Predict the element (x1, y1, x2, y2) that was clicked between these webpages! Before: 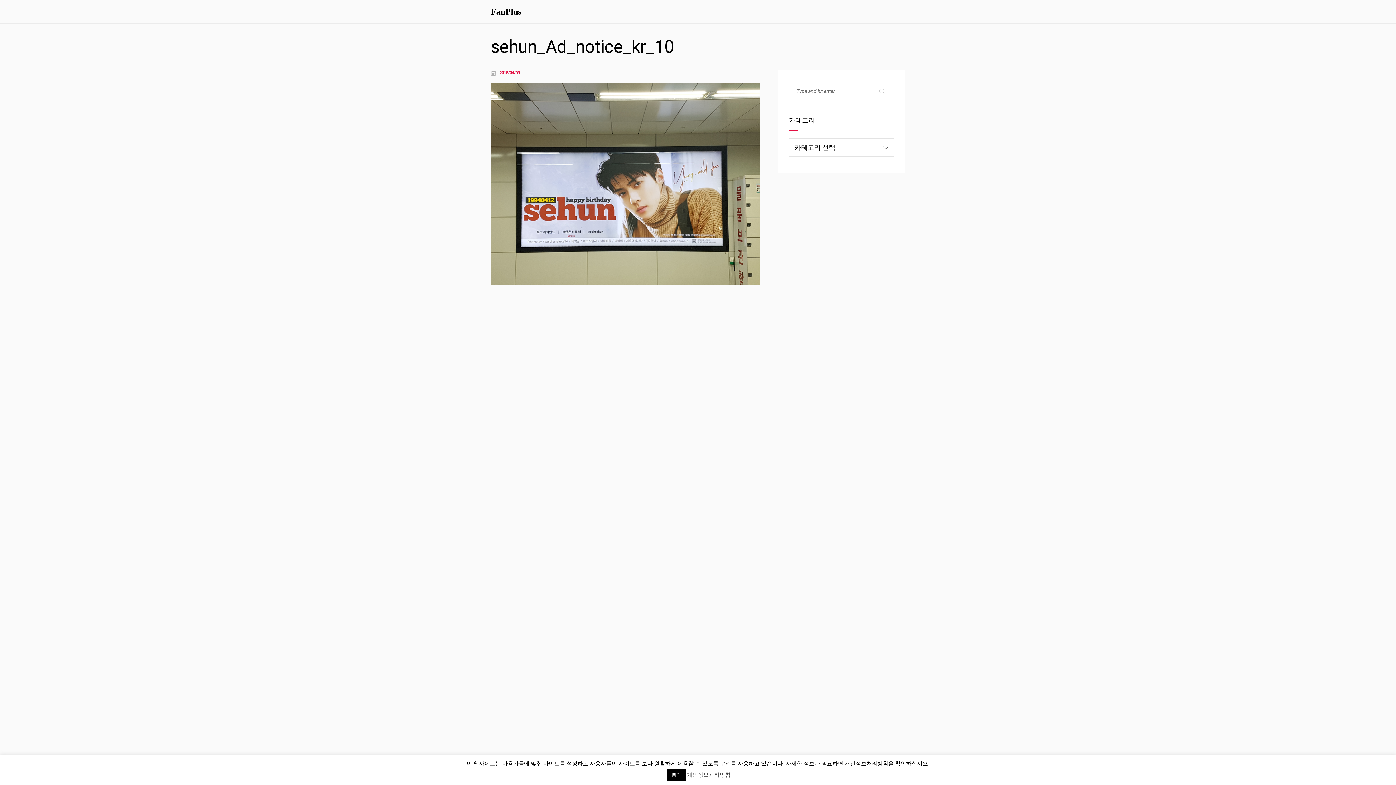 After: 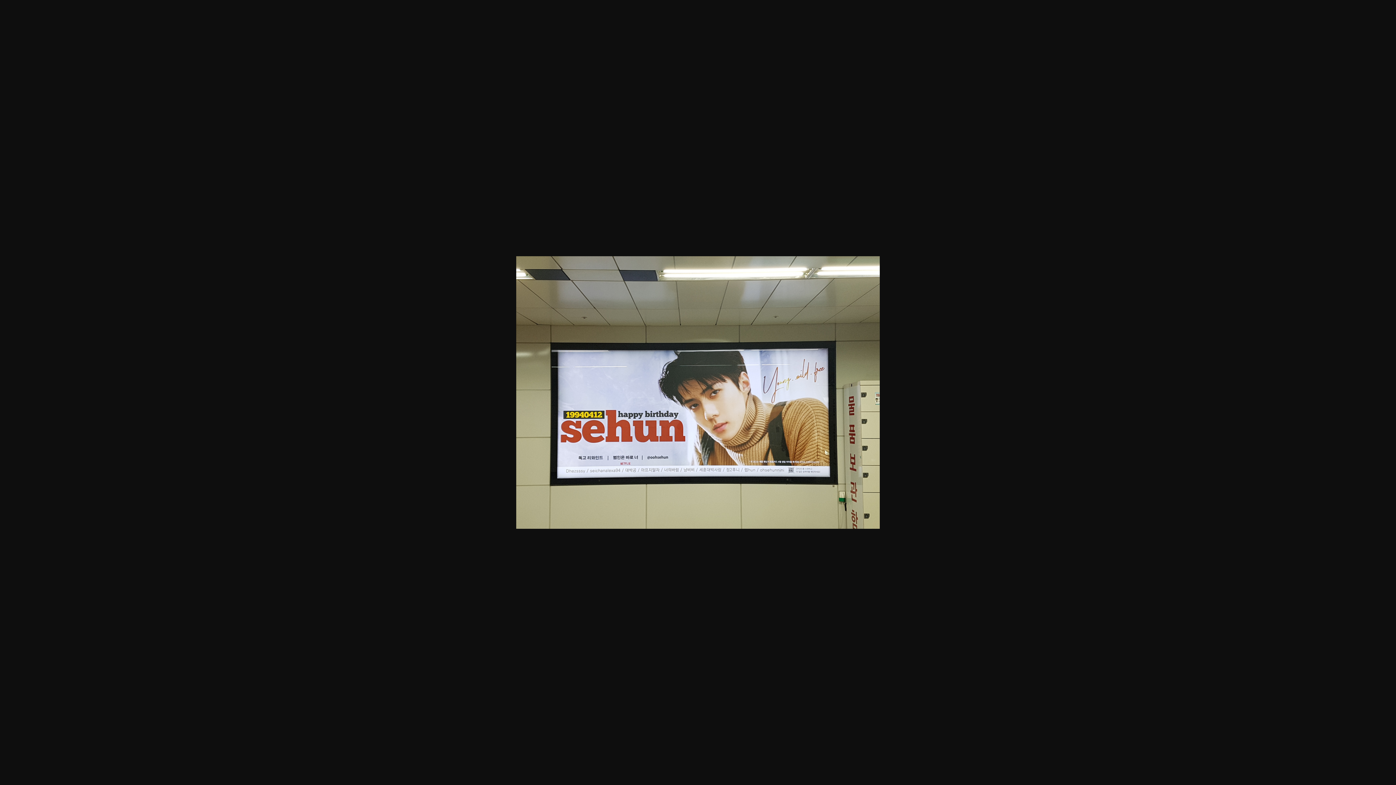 Action: bbox: (490, 280, 760, 285)